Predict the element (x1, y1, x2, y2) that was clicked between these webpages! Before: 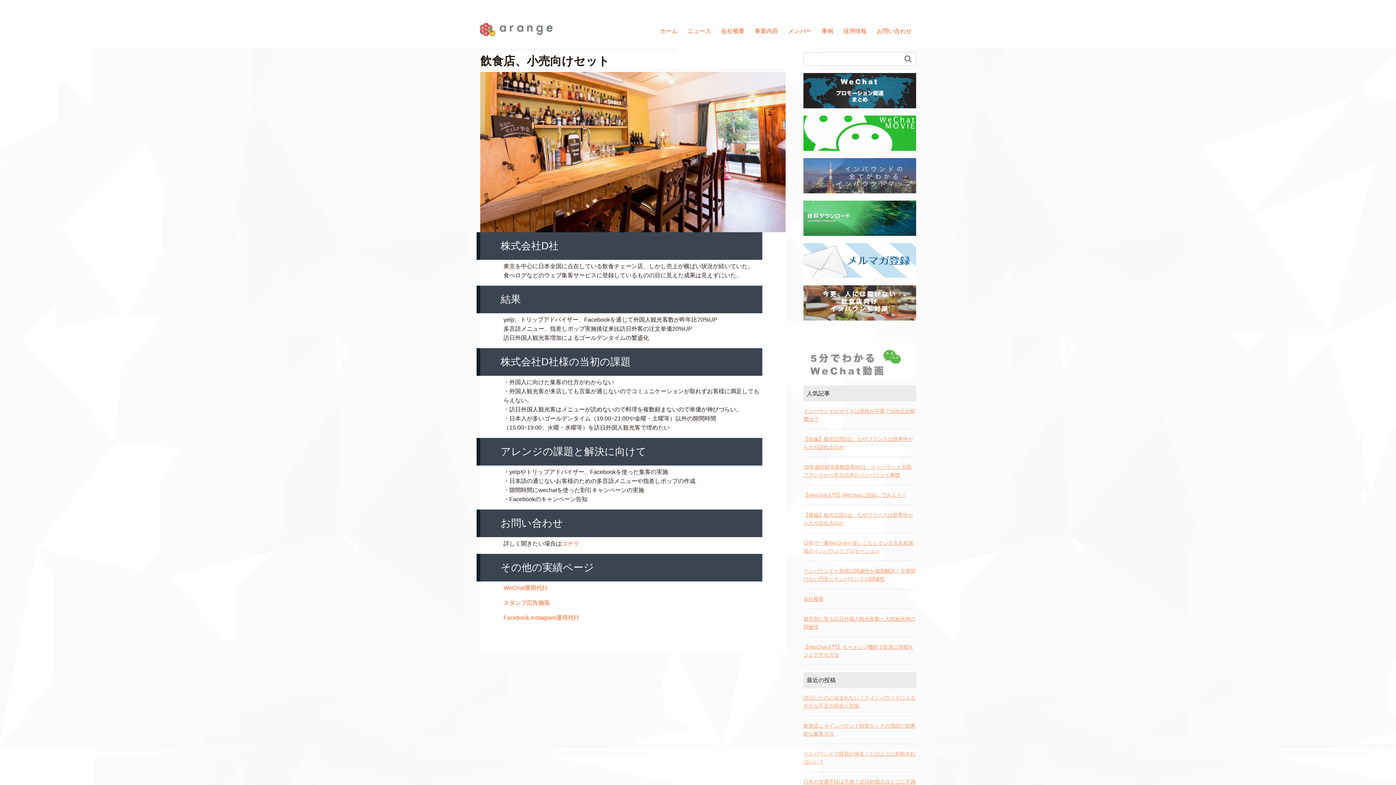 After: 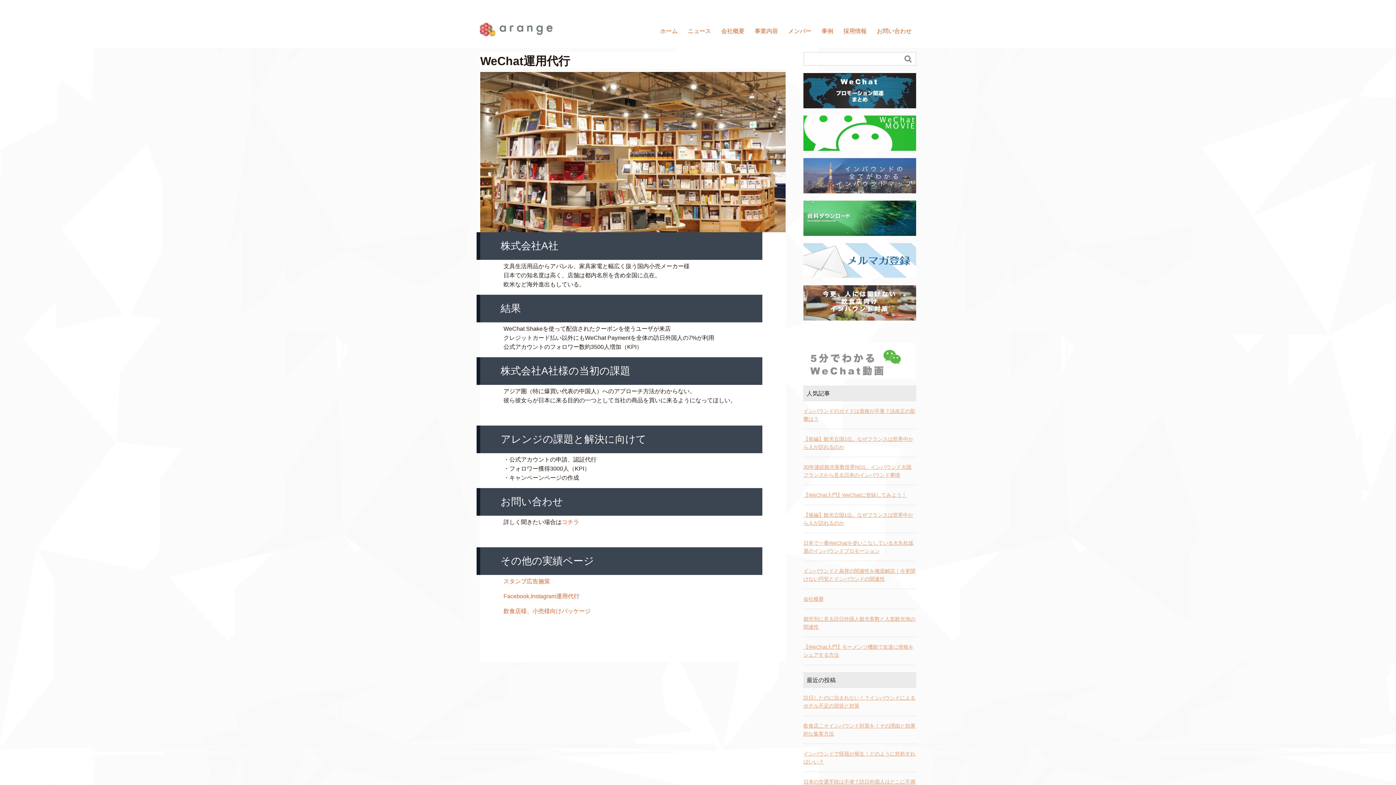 Action: bbox: (503, 585, 548, 591) label: WeChat運用代行